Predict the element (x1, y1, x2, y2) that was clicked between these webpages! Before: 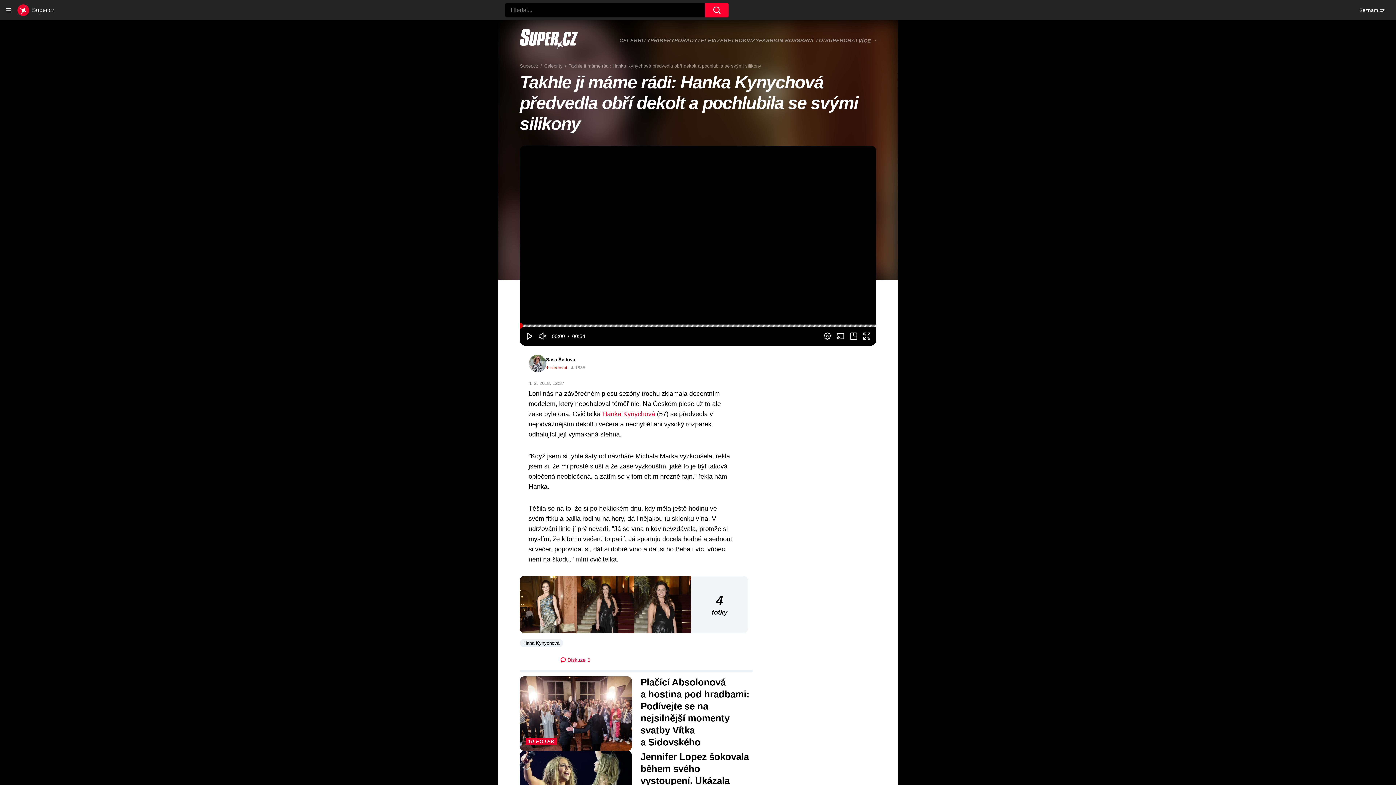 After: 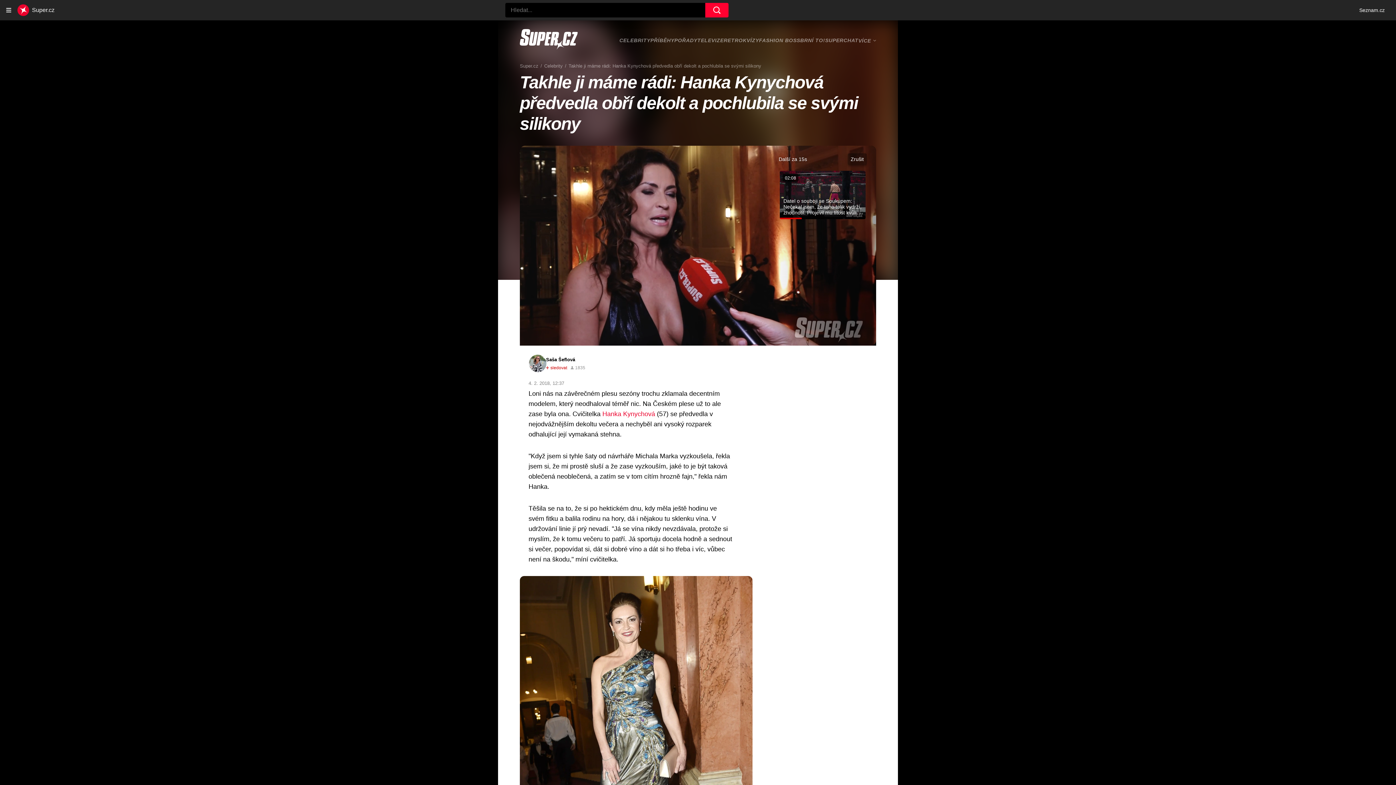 Action: bbox: (634, 576, 691, 633)